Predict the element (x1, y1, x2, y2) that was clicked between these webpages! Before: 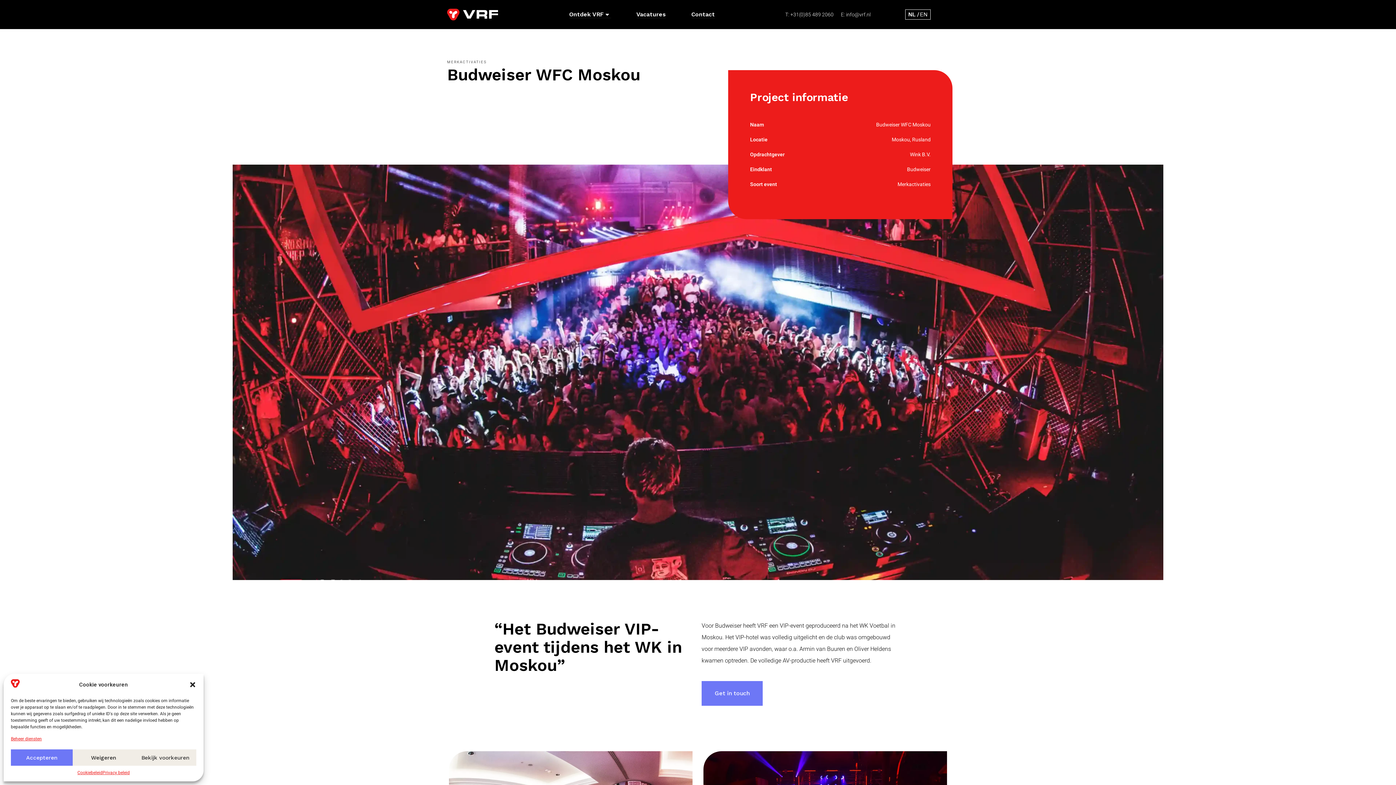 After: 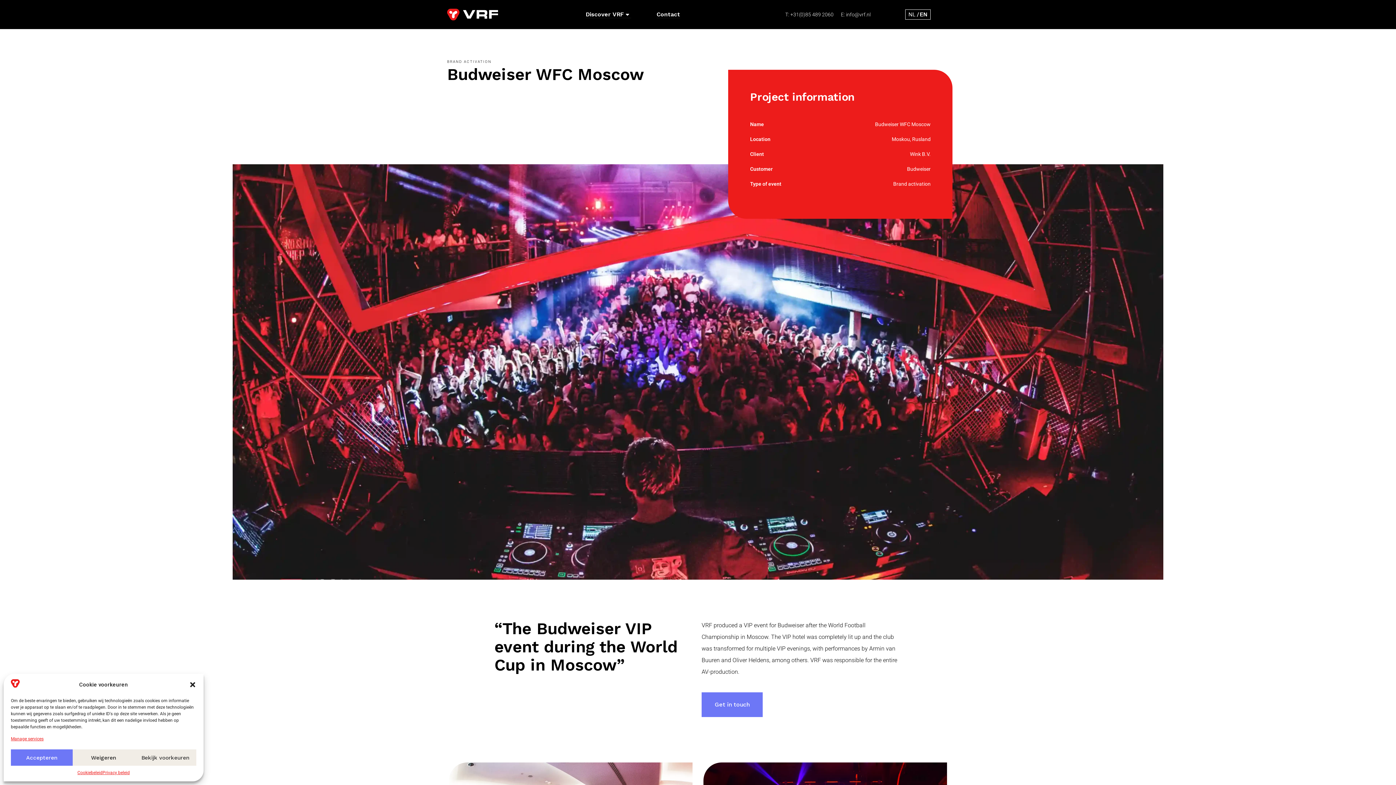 Action: bbox: (920, 11, 927, 17)